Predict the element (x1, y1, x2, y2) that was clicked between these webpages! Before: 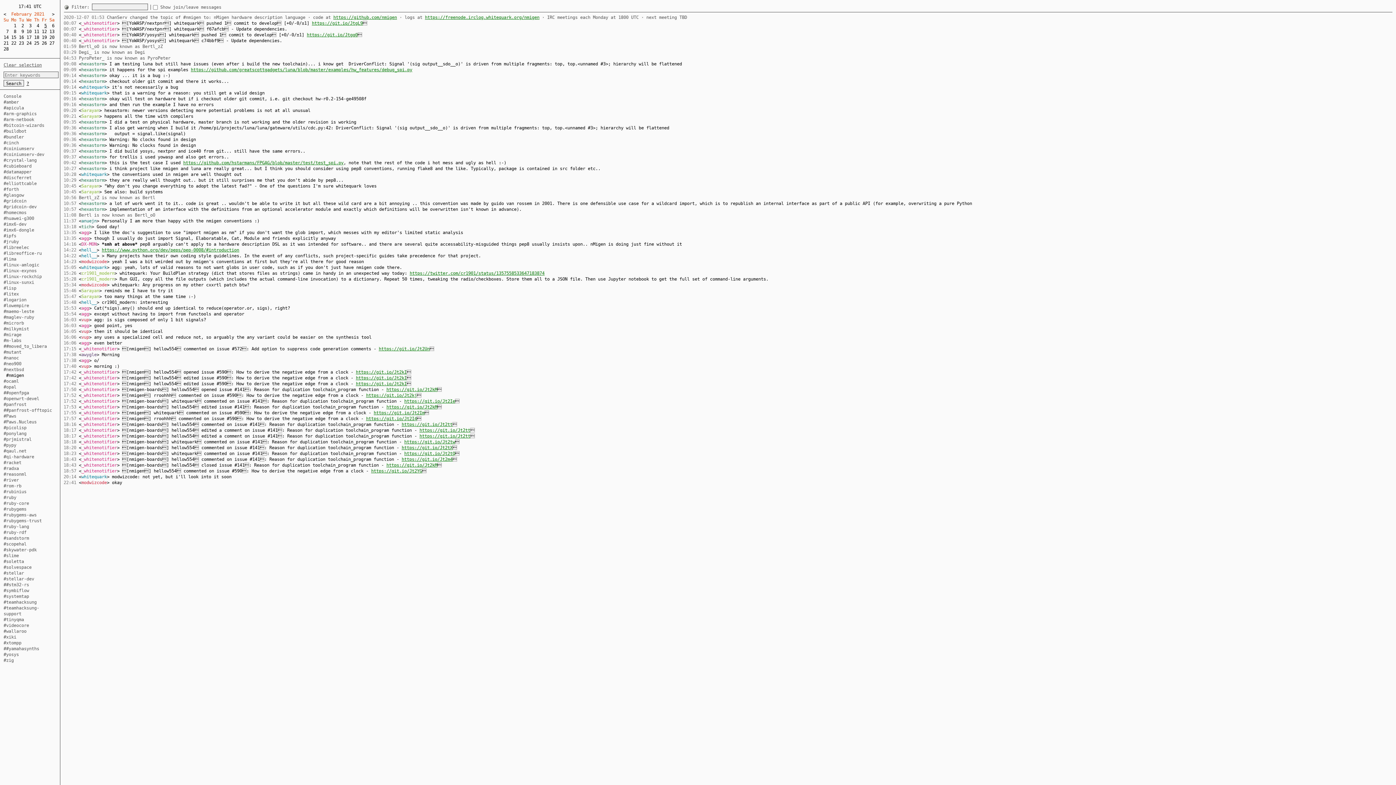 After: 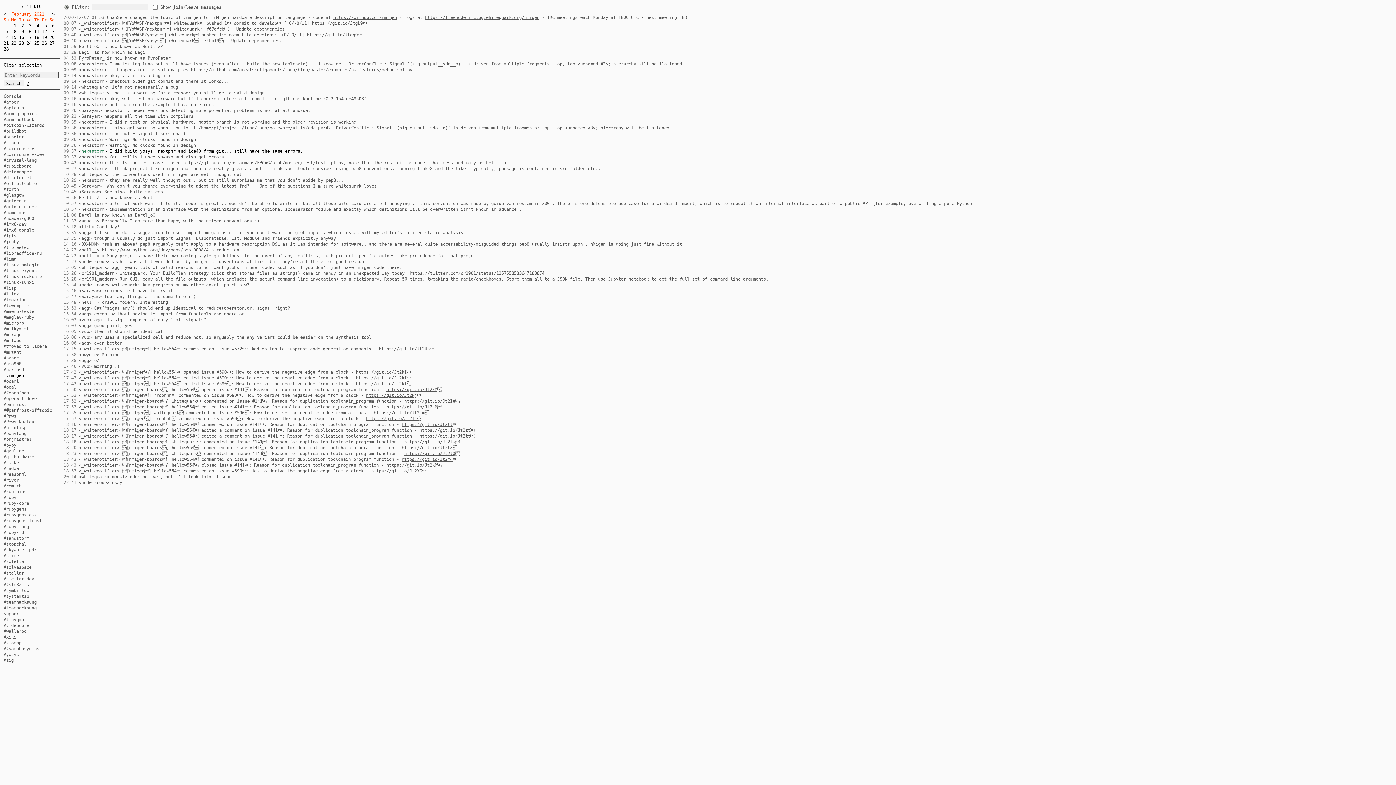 Action: bbox: (63, 148, 76, 153) label: 09:37